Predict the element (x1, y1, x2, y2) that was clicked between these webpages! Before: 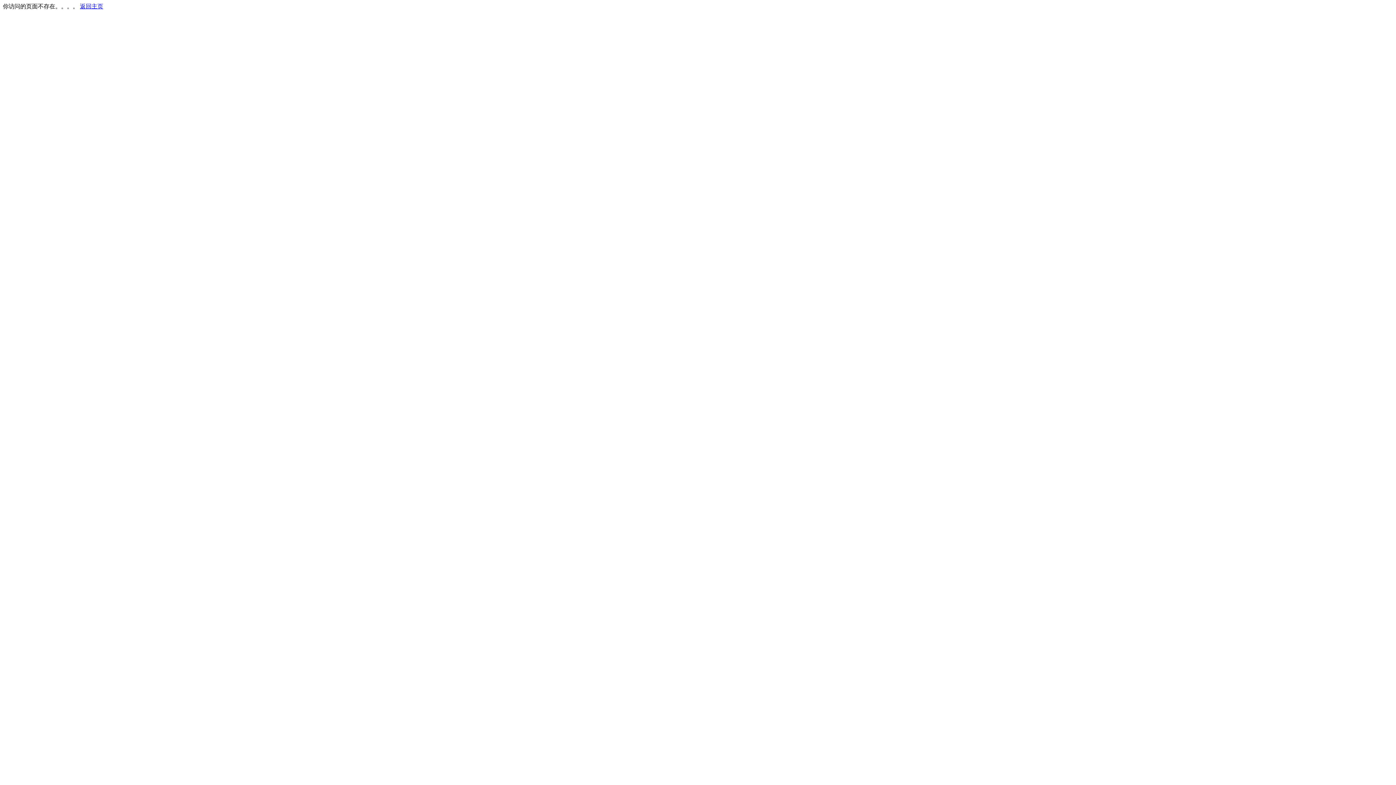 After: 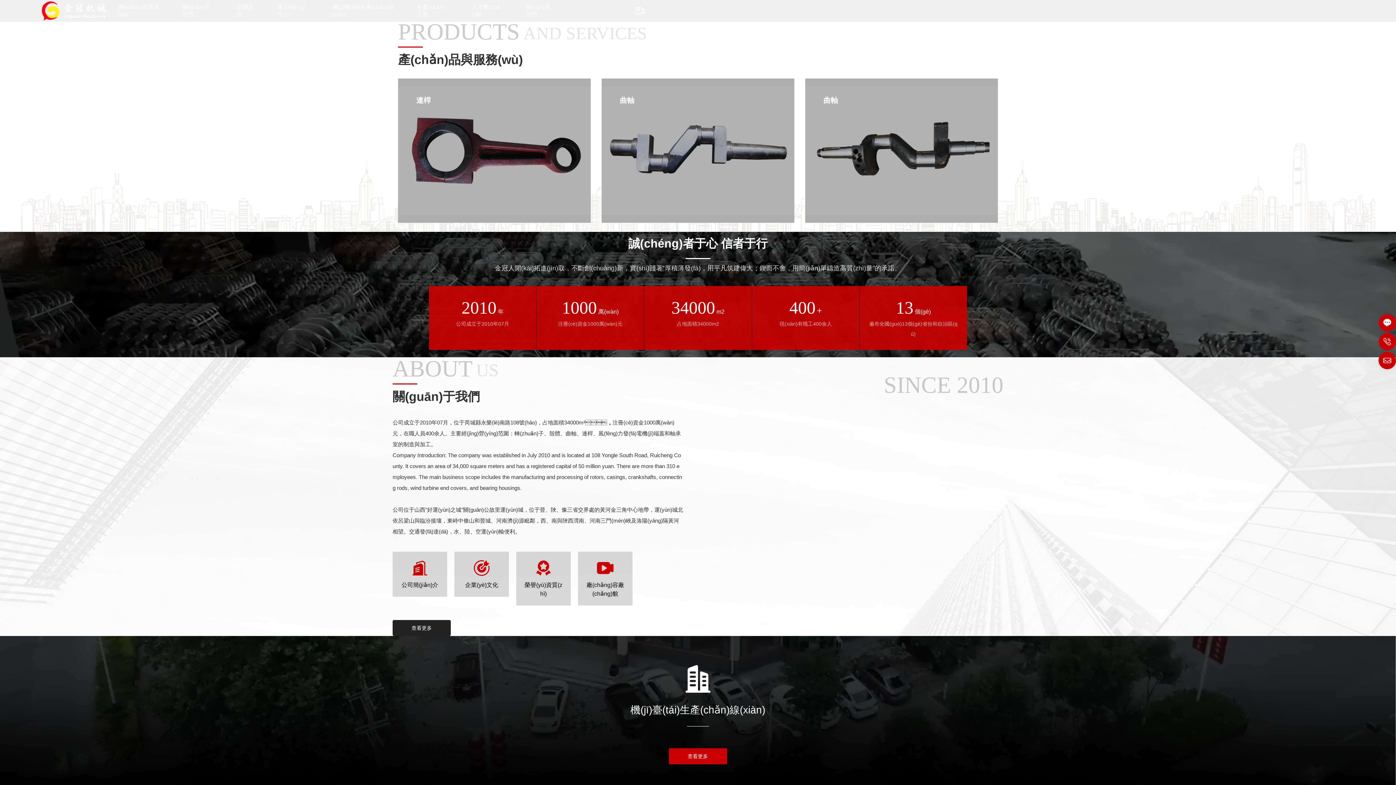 Action: bbox: (80, 3, 103, 9) label: 返回主页